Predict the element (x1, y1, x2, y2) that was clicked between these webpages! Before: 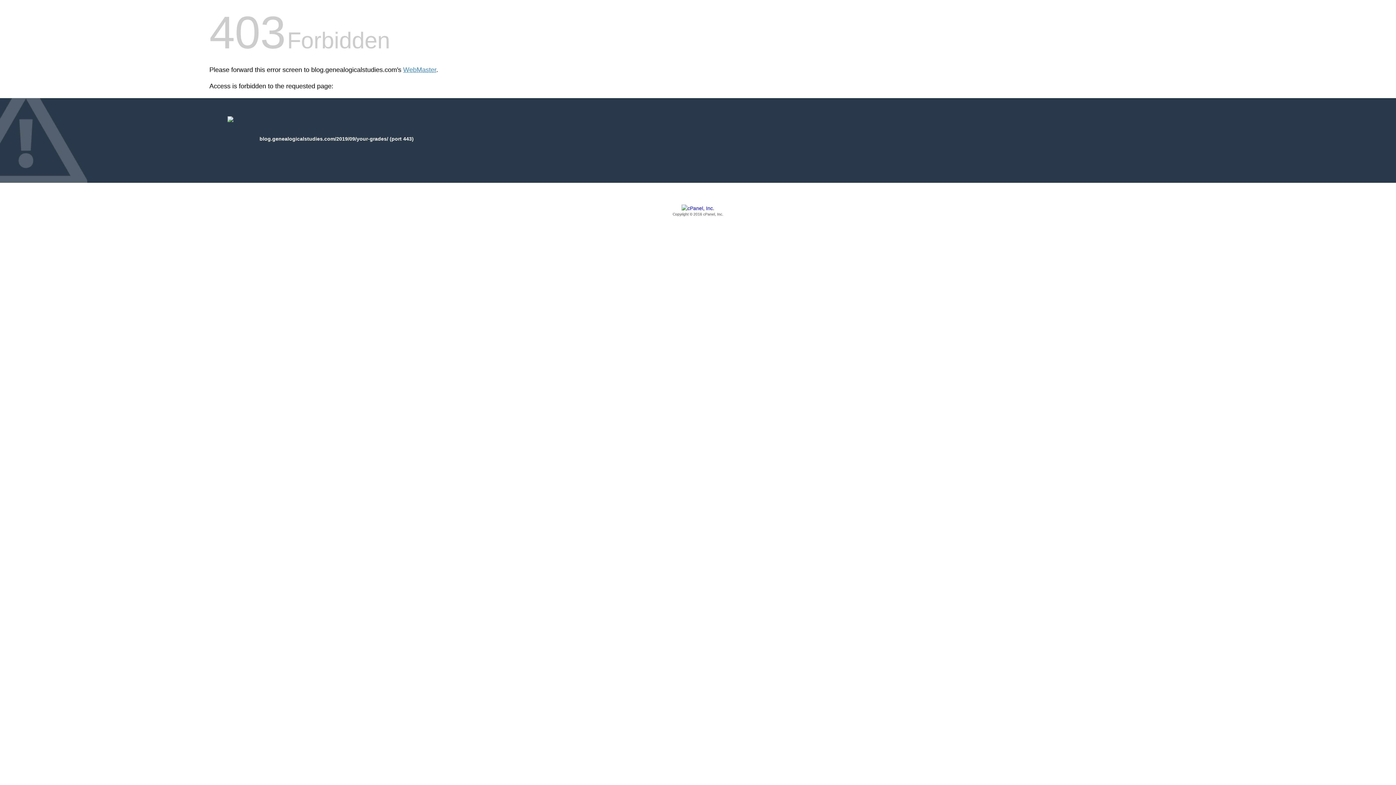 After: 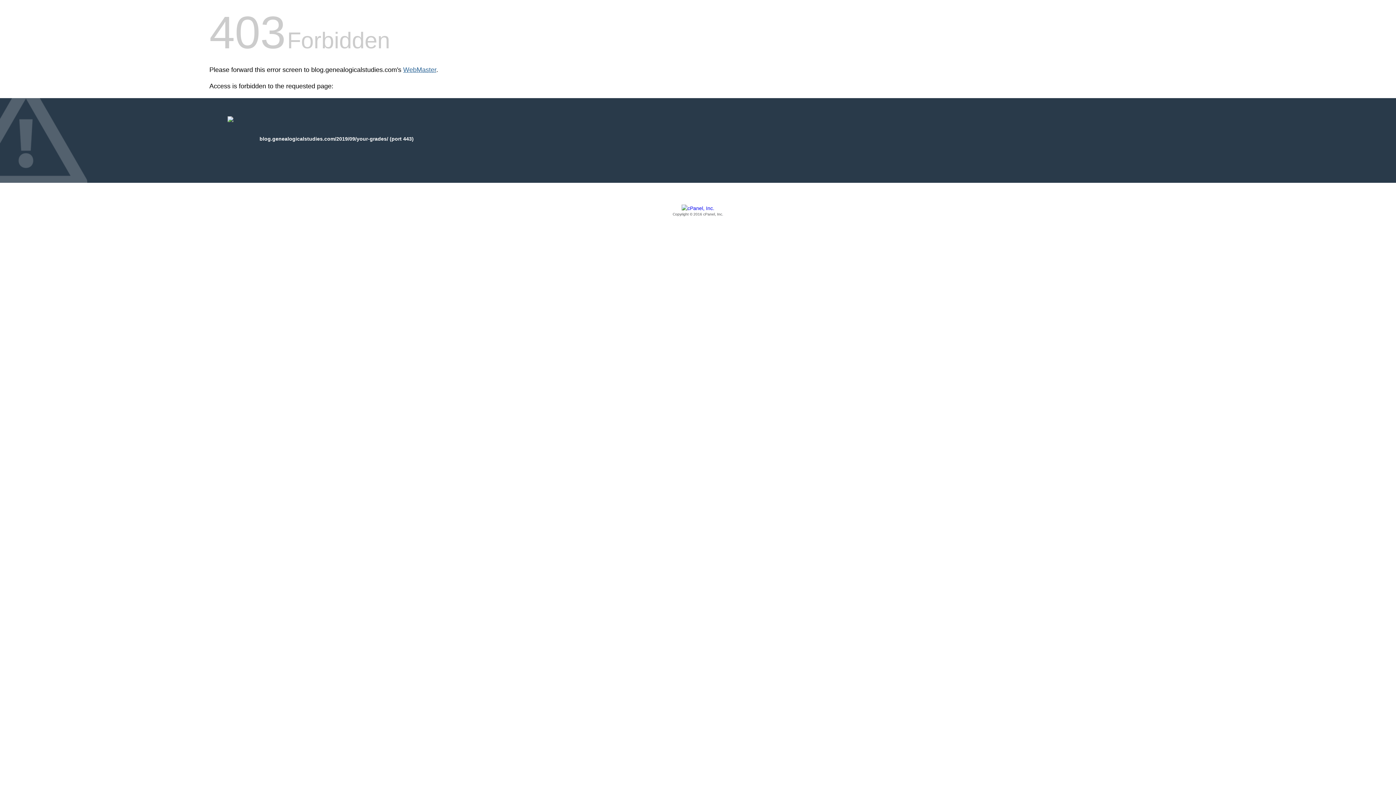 Action: label: WebMaster bbox: (403, 66, 436, 73)